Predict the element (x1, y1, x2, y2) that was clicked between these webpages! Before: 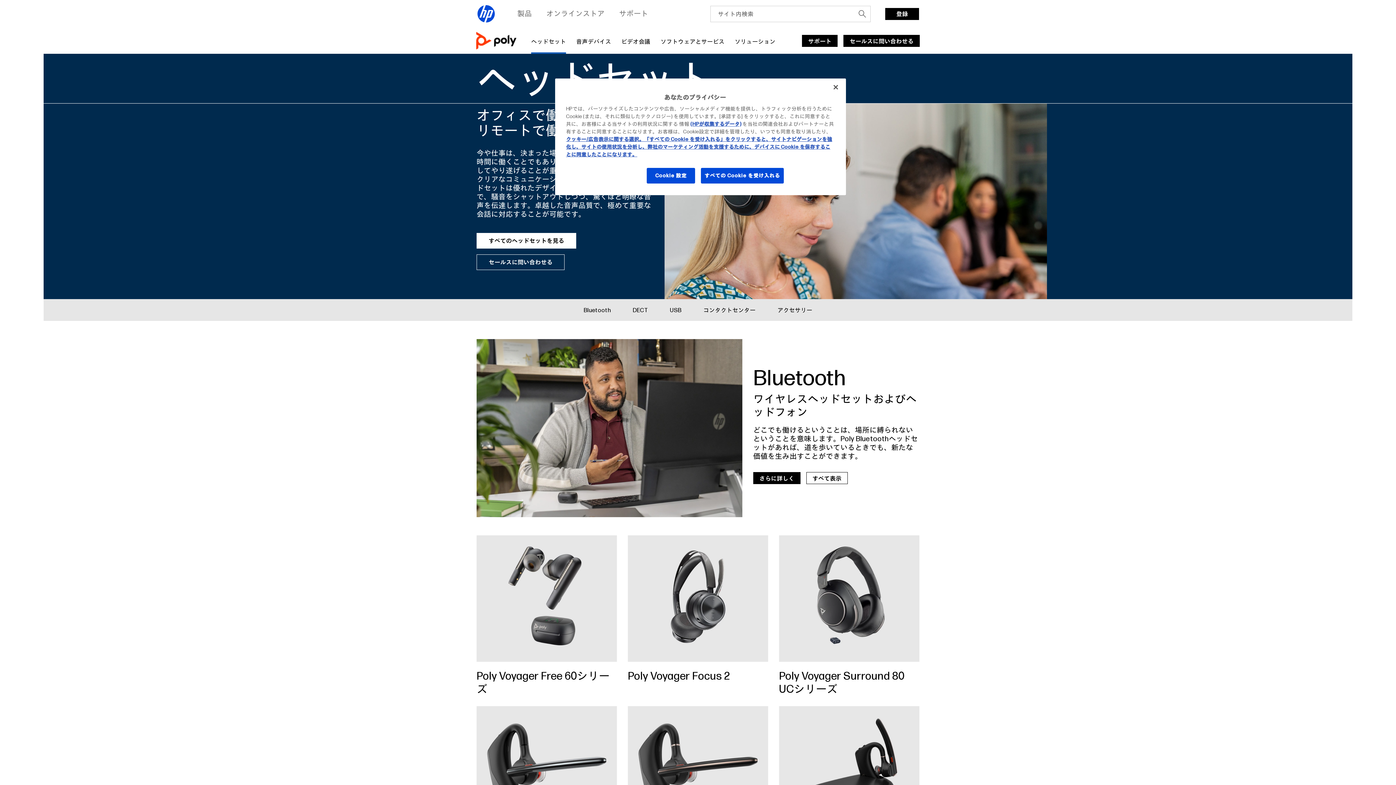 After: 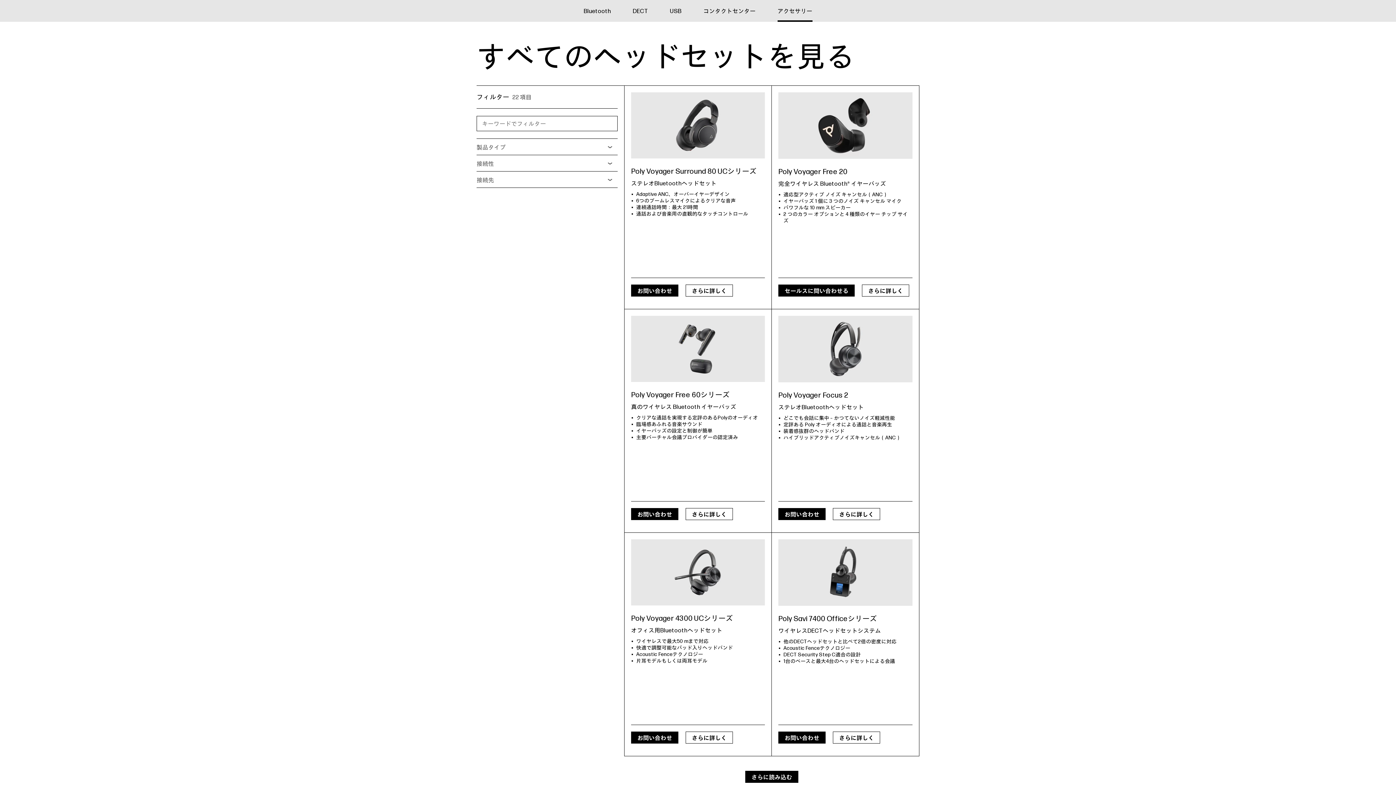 Action: label: すべてのヘッドセットを見る
 bbox: (476, 233, 576, 248)